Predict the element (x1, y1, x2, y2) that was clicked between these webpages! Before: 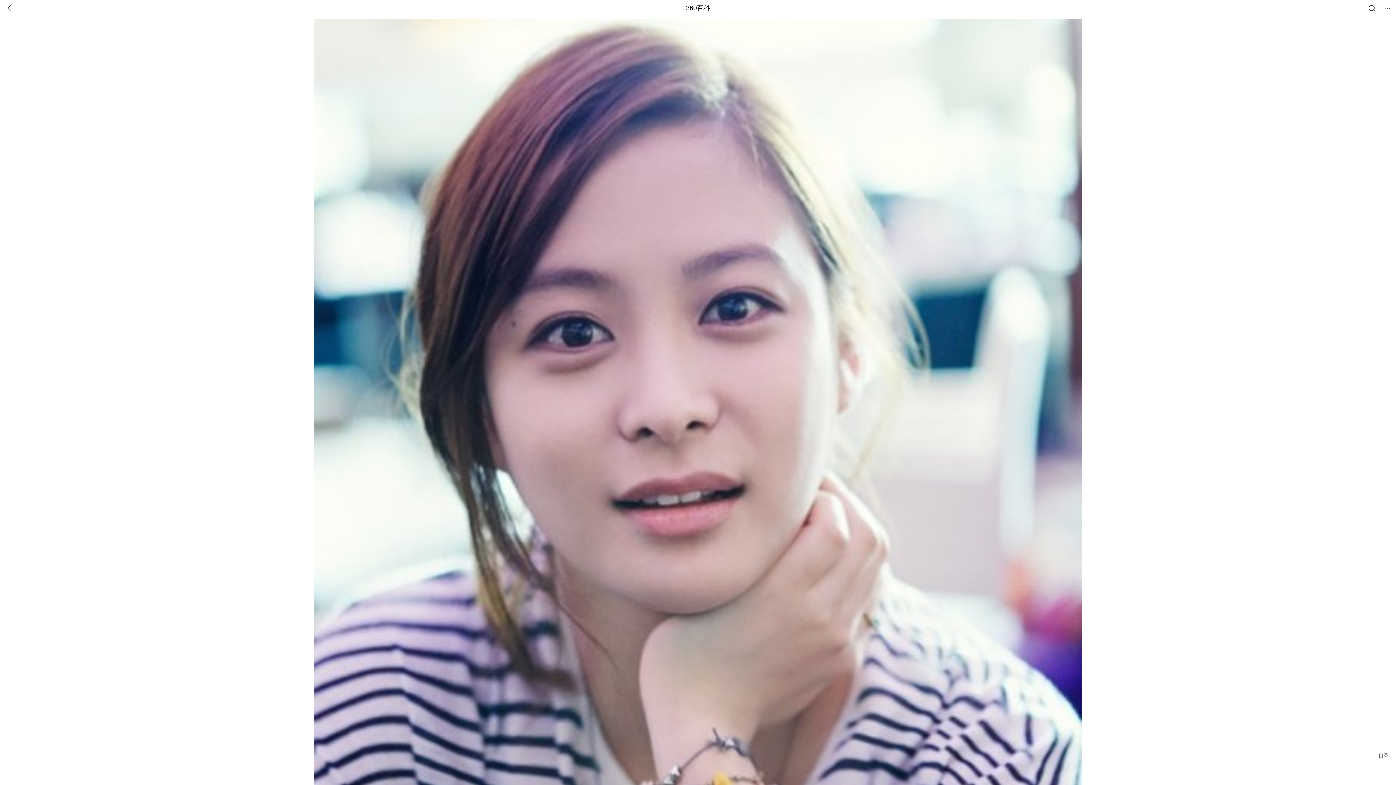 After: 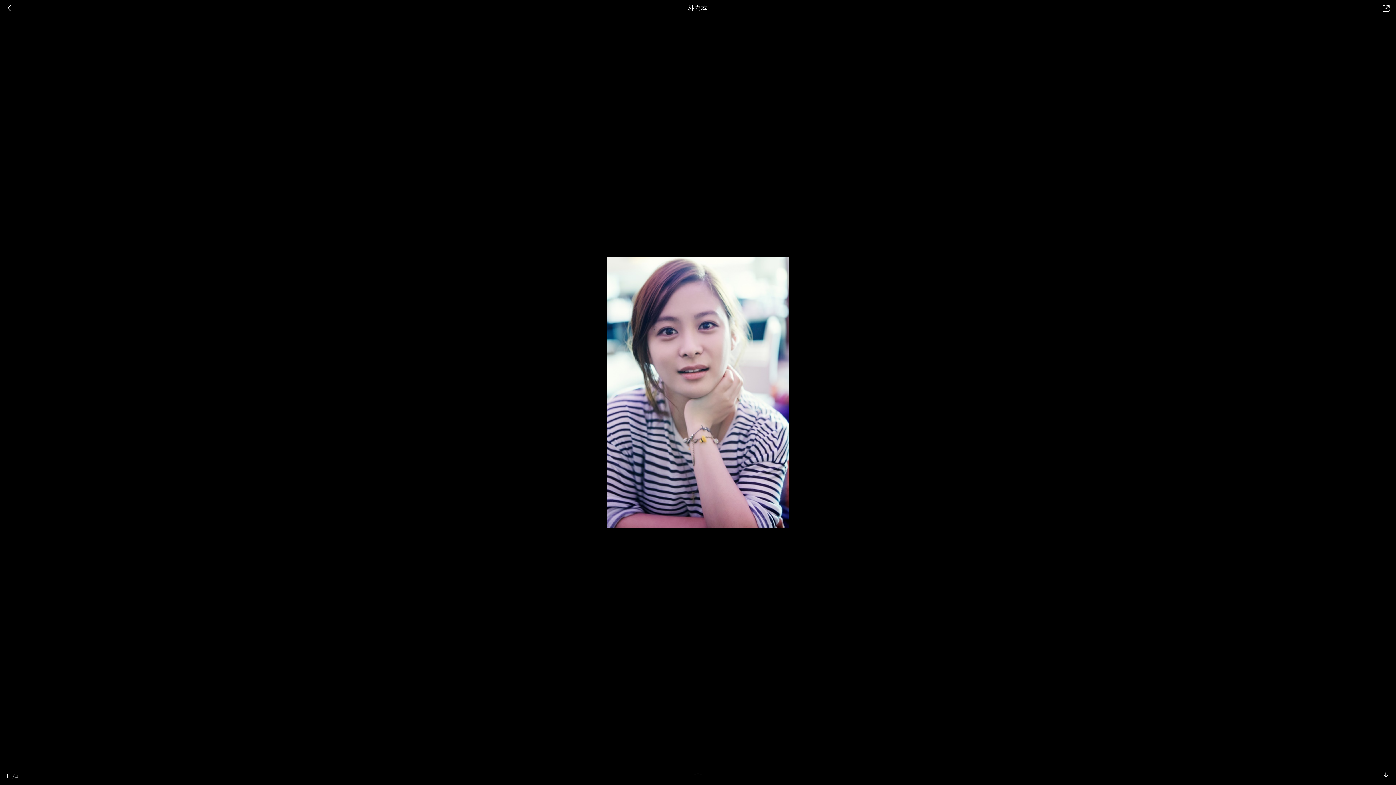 Action: bbox: (314, 586, 1082, 594)